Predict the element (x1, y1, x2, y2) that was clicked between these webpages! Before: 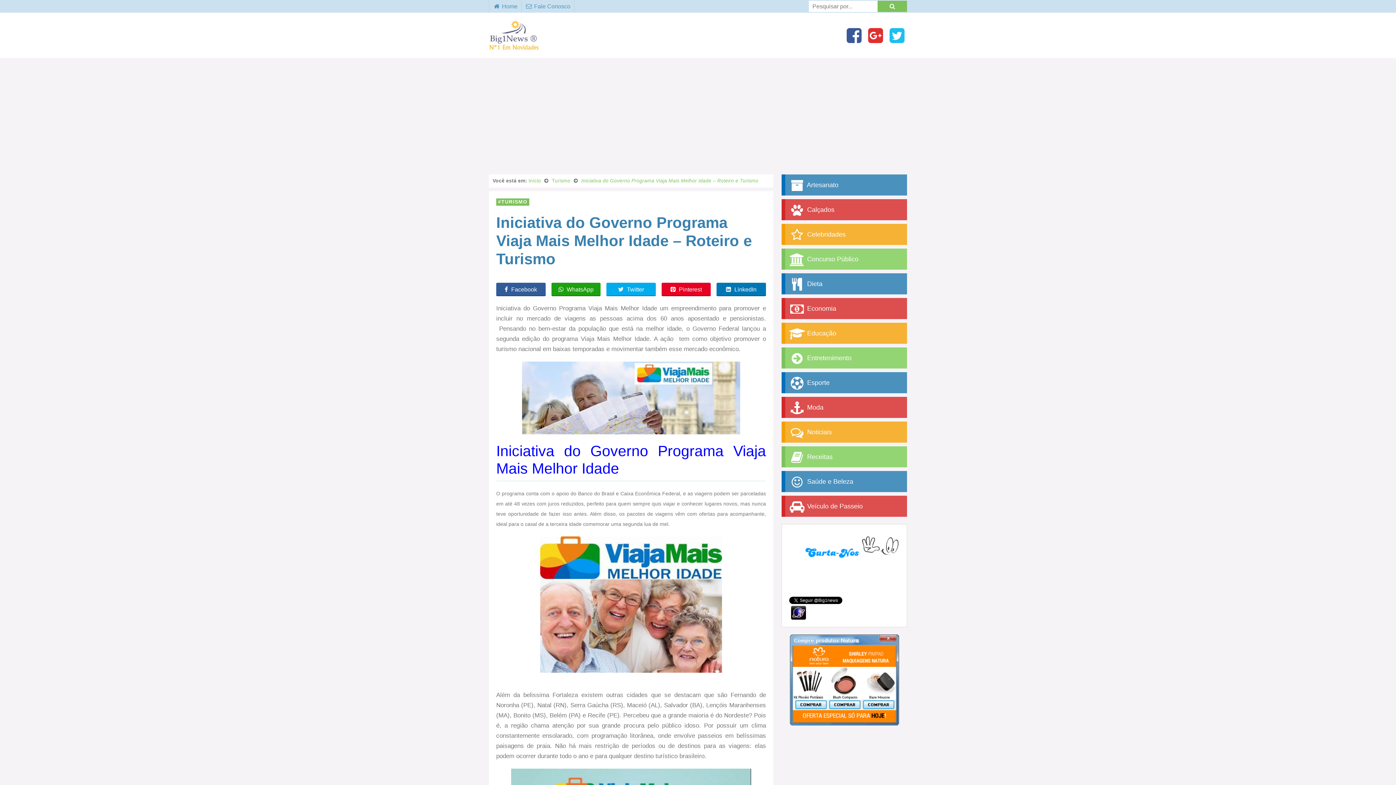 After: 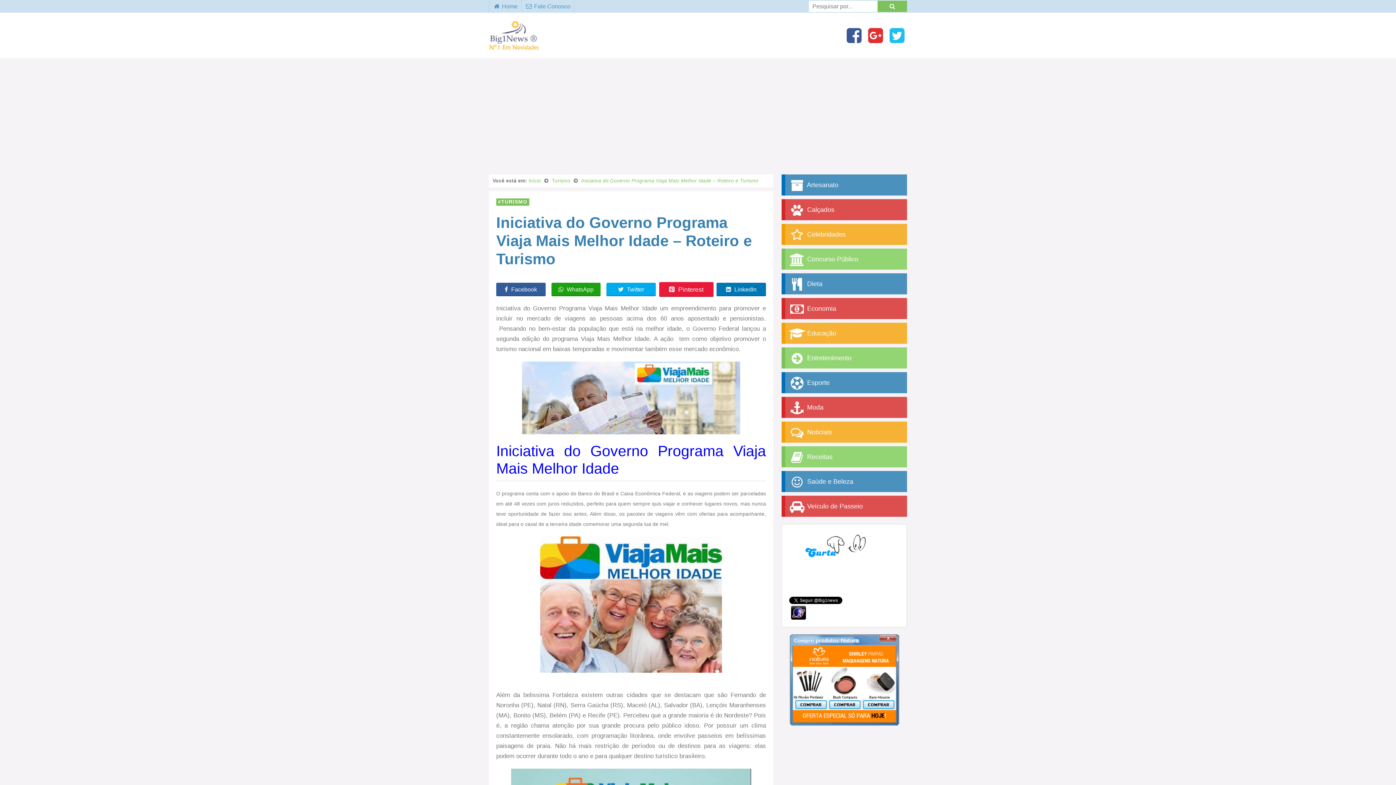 Action: bbox: (661, 282, 711, 296) label:  Pinterest